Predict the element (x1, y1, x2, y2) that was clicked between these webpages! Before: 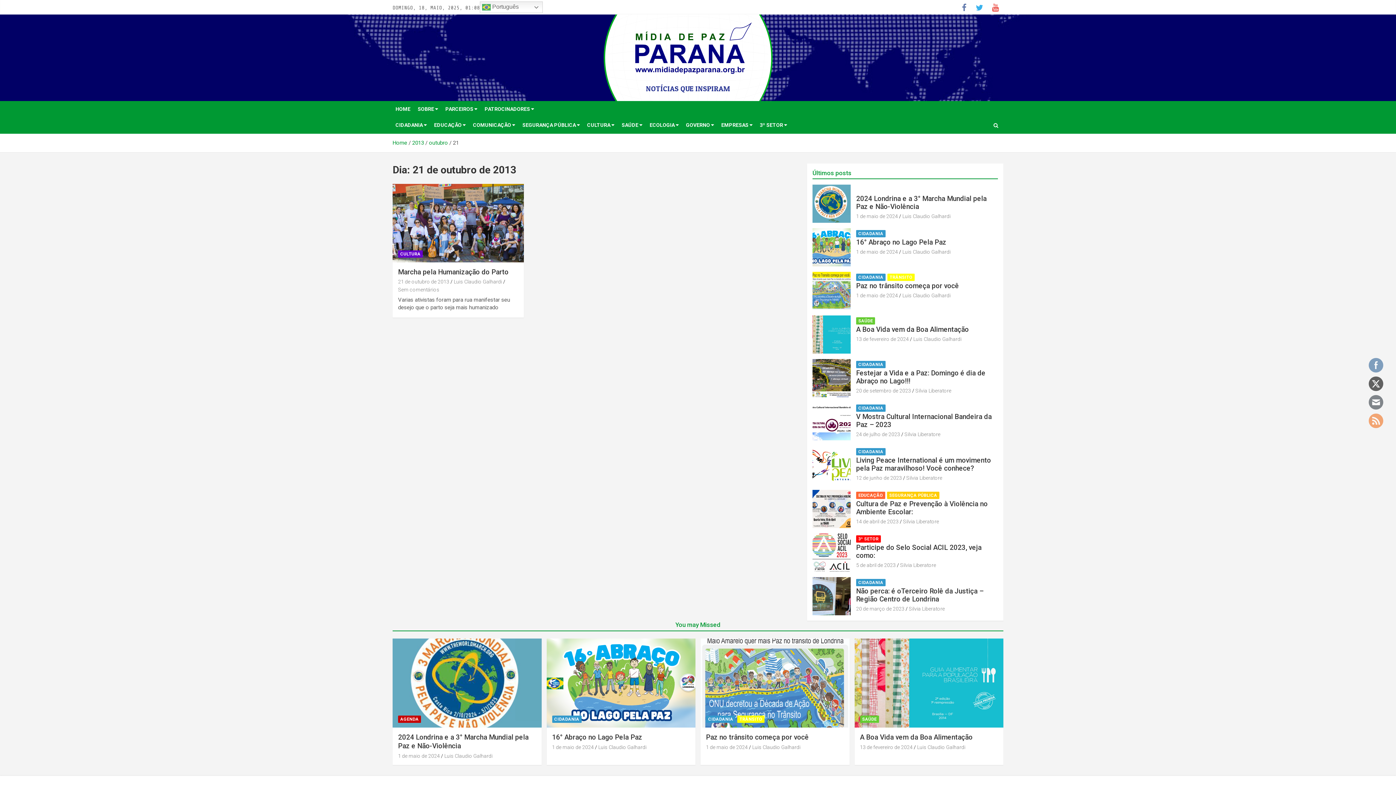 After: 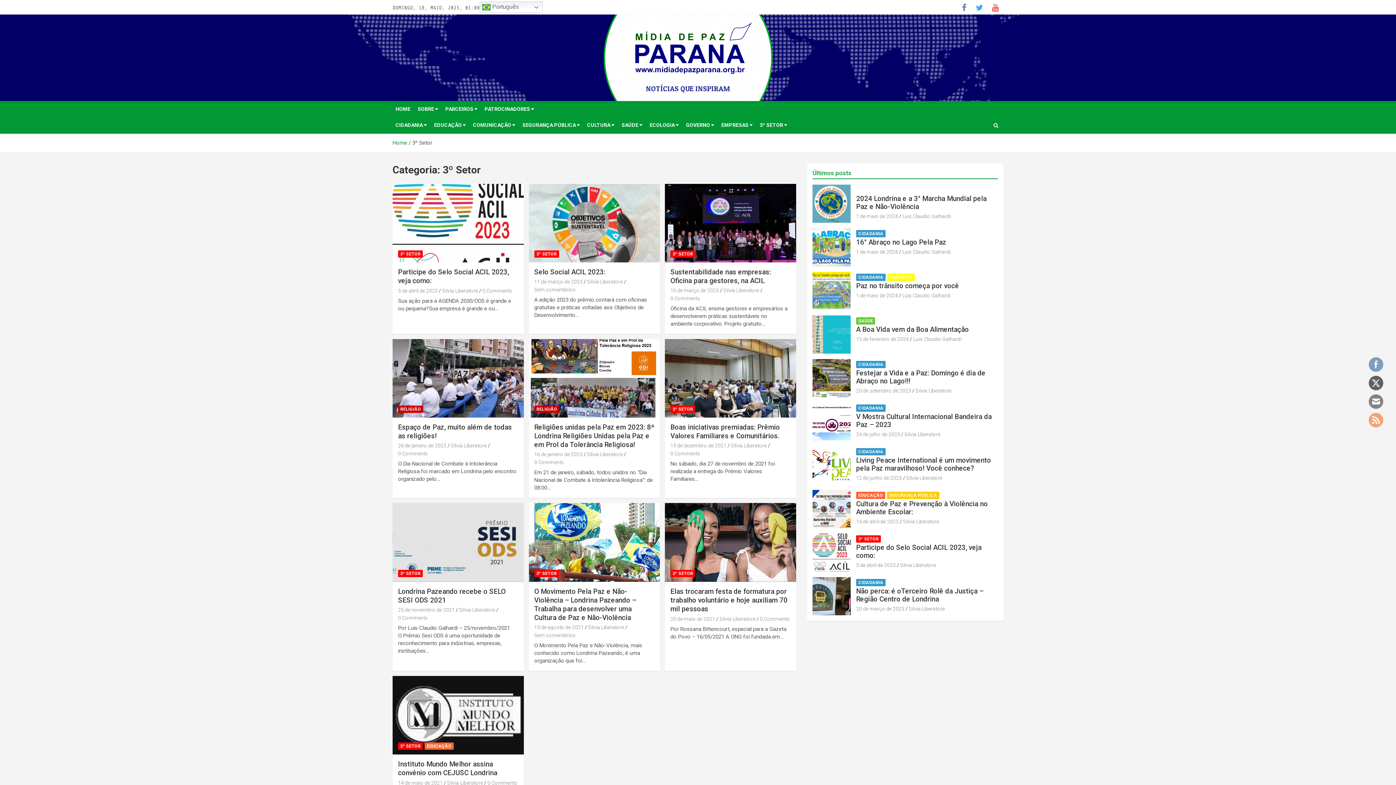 Action: label: 3º SETOR bbox: (856, 535, 881, 542)